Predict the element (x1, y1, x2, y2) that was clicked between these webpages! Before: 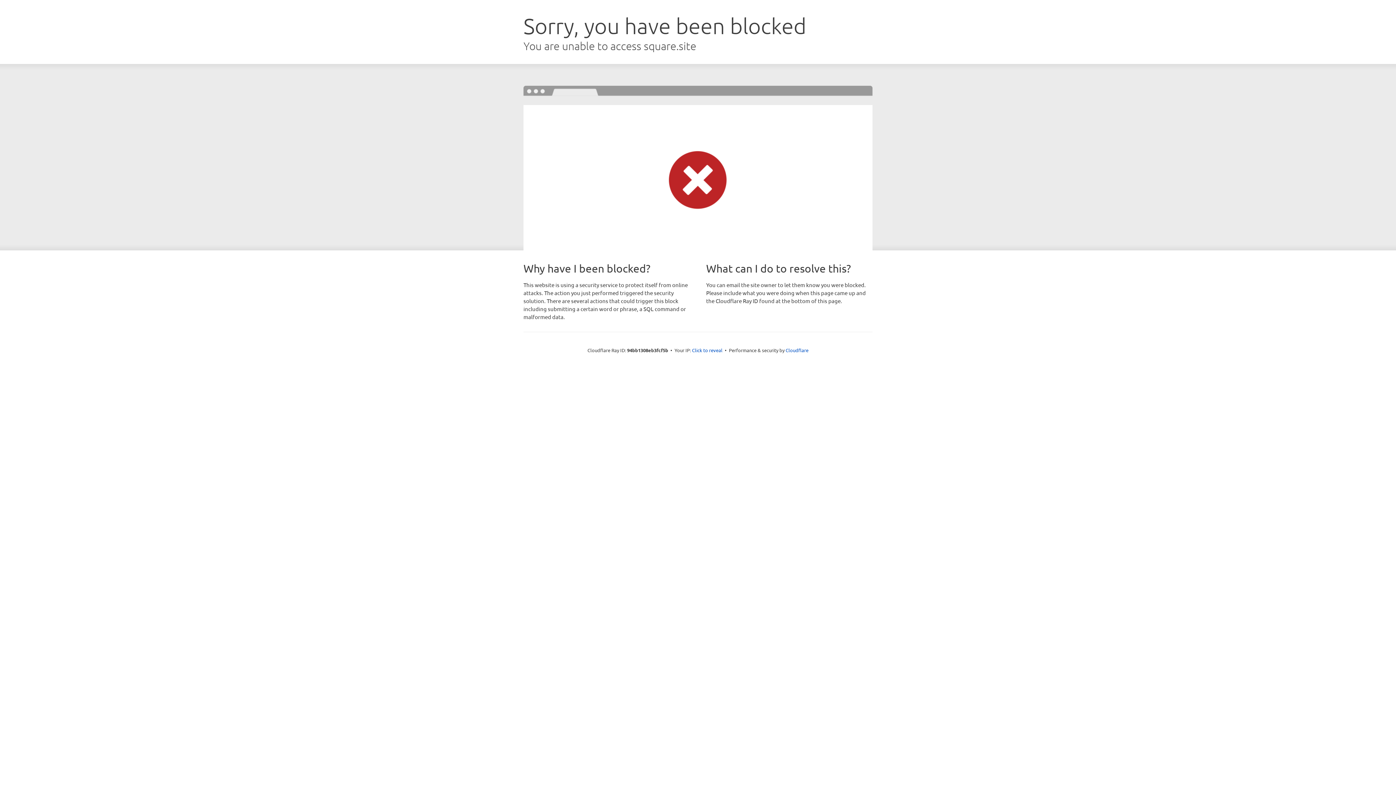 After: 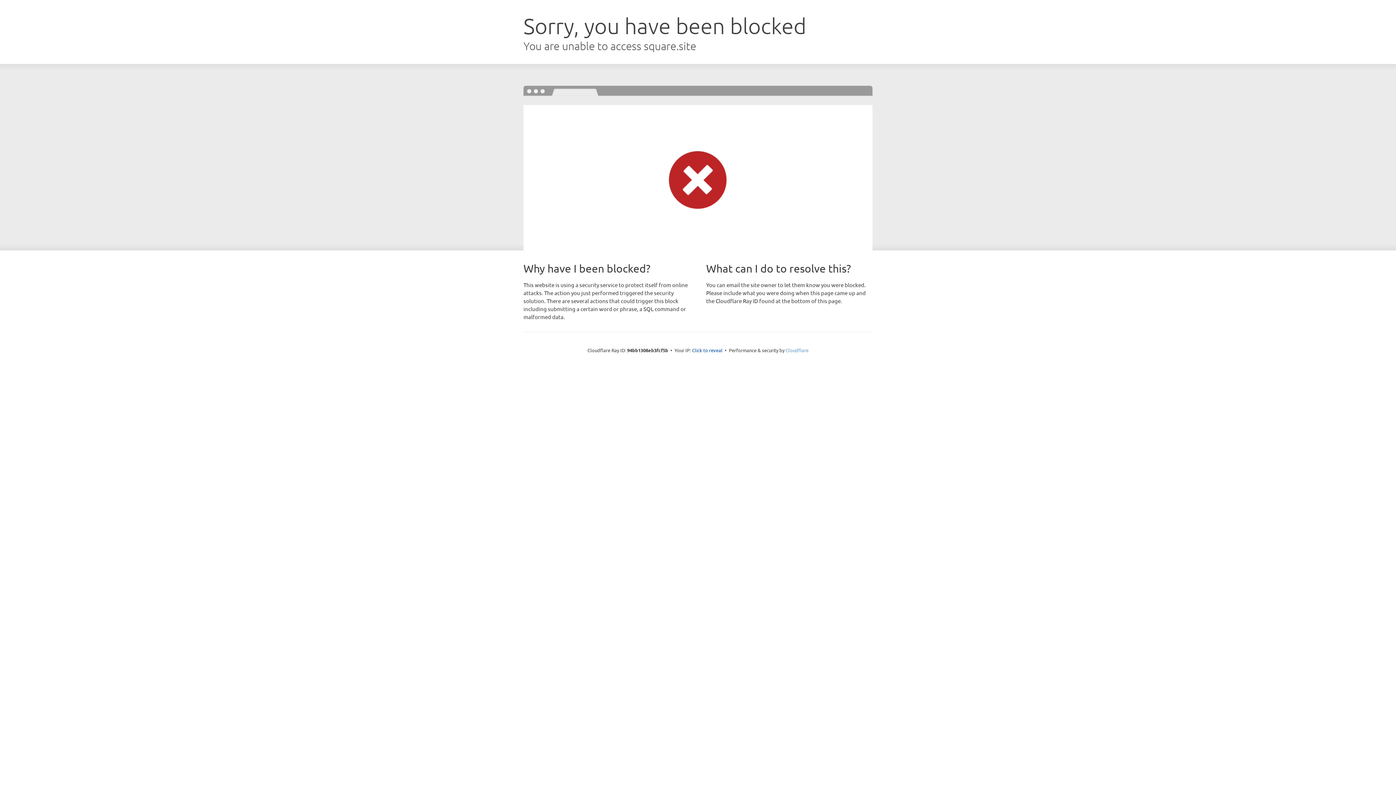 Action: bbox: (785, 347, 808, 353) label: Cloudflare